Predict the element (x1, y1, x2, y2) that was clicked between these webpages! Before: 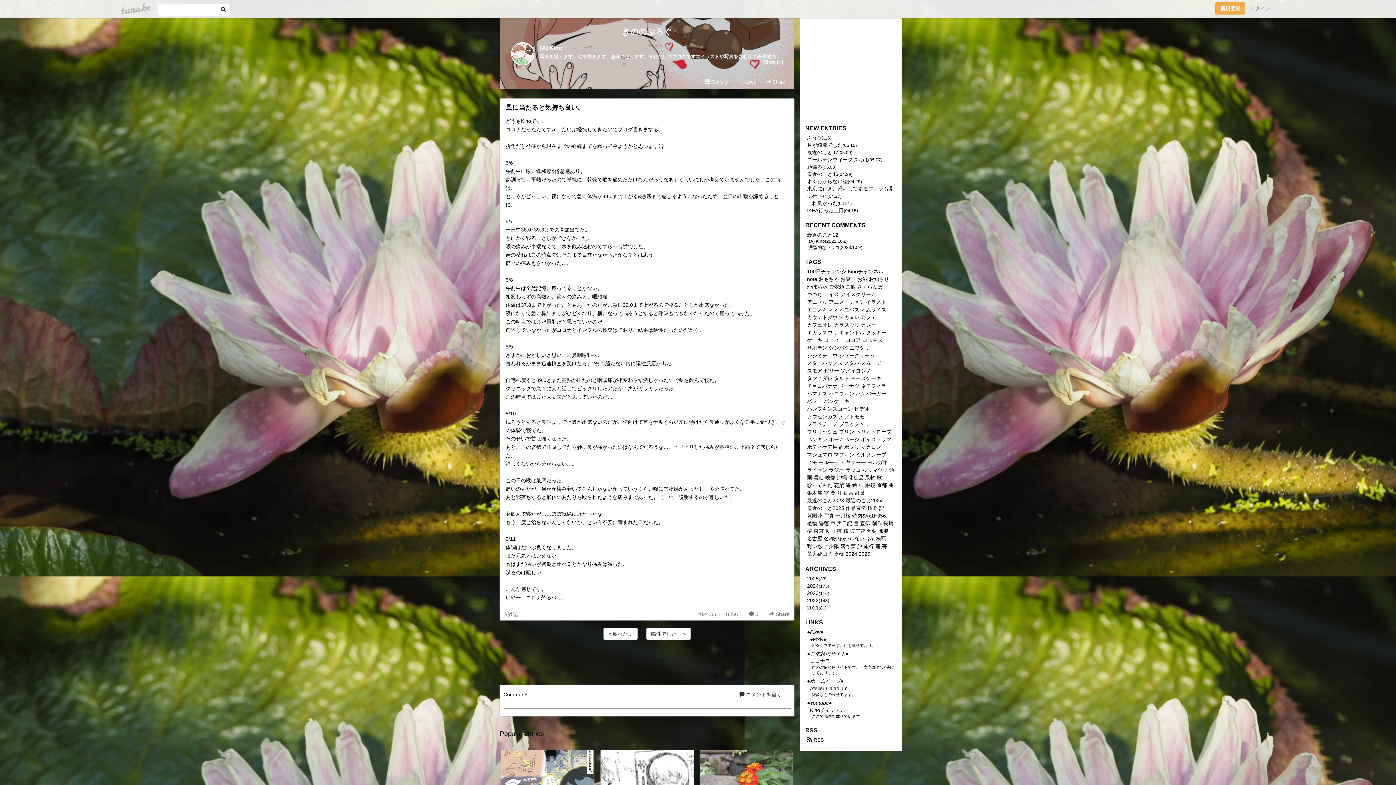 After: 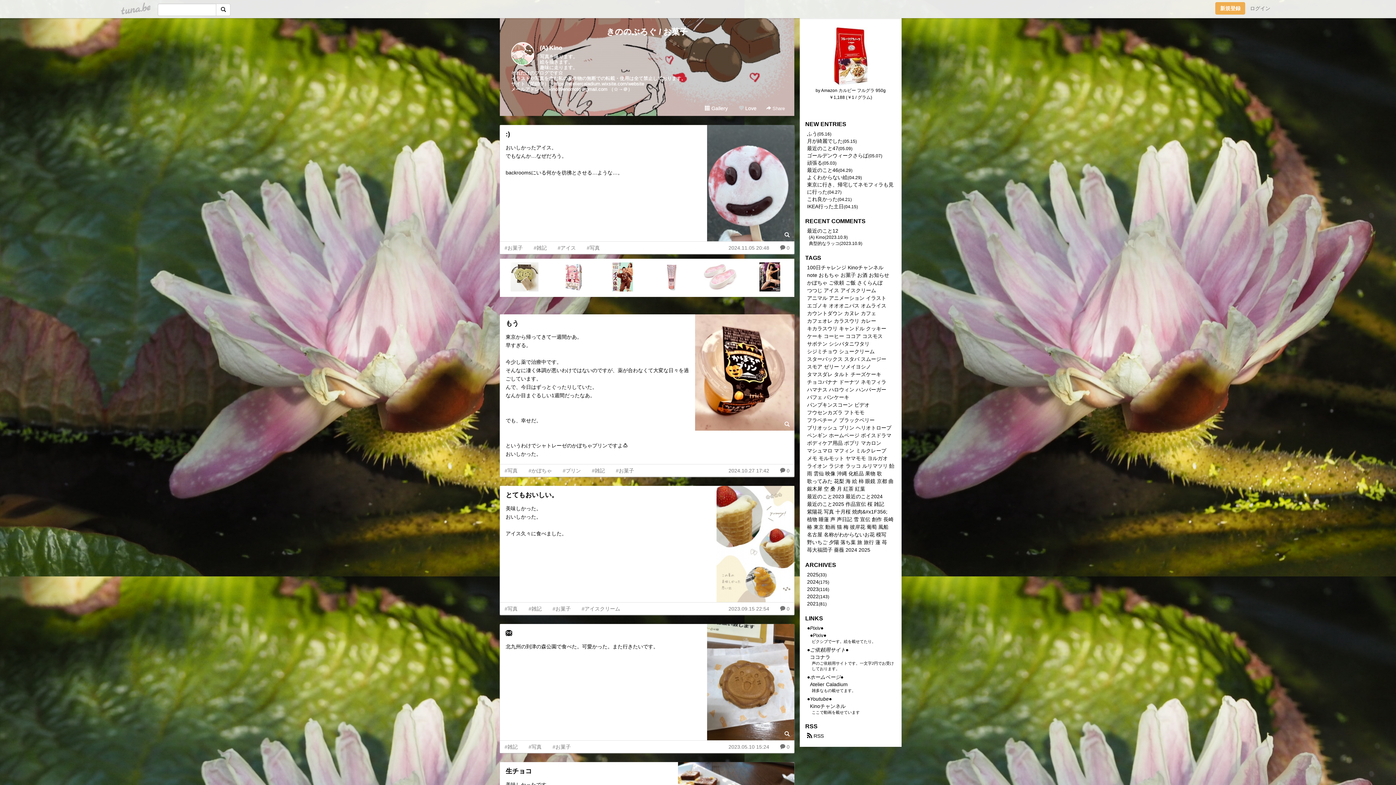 Action: label: お菓子 bbox: (840, 276, 856, 282)